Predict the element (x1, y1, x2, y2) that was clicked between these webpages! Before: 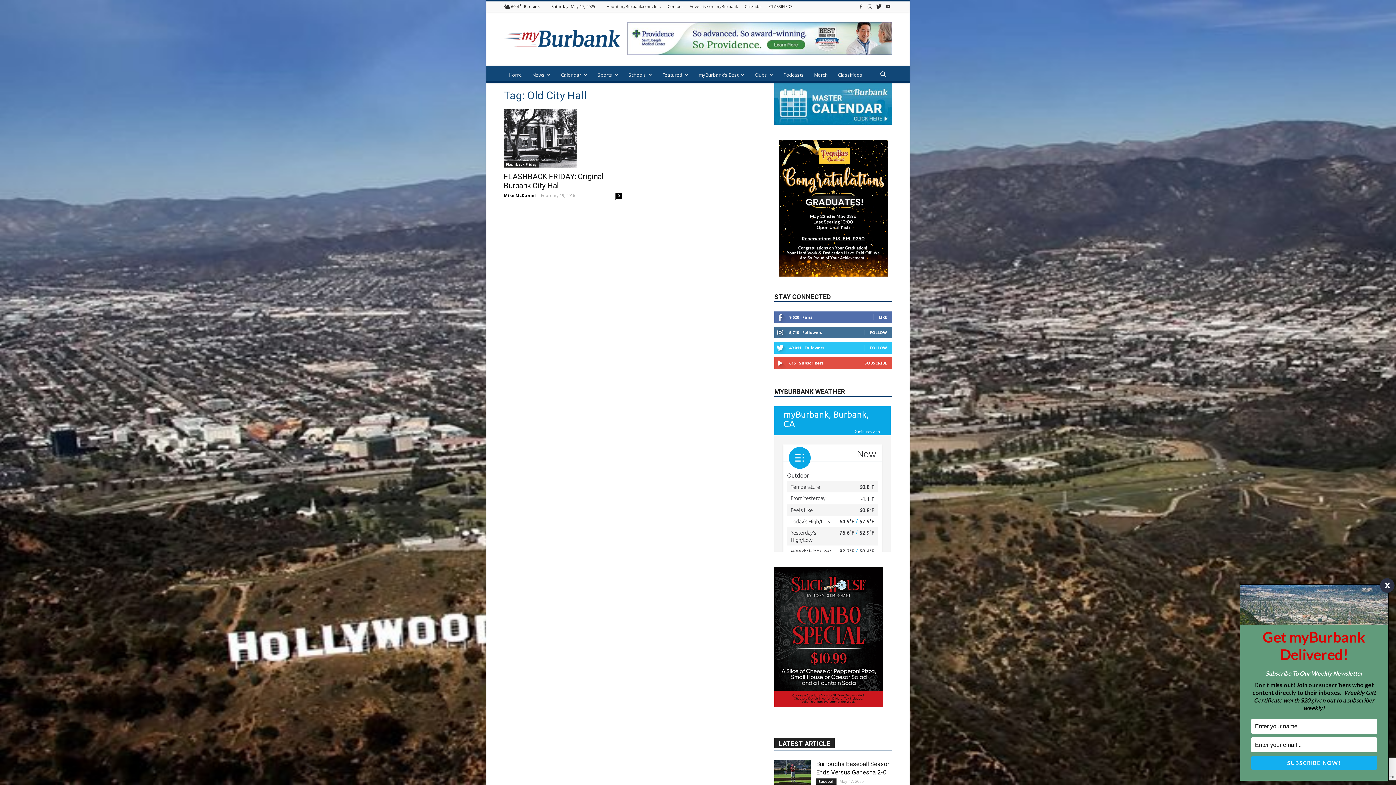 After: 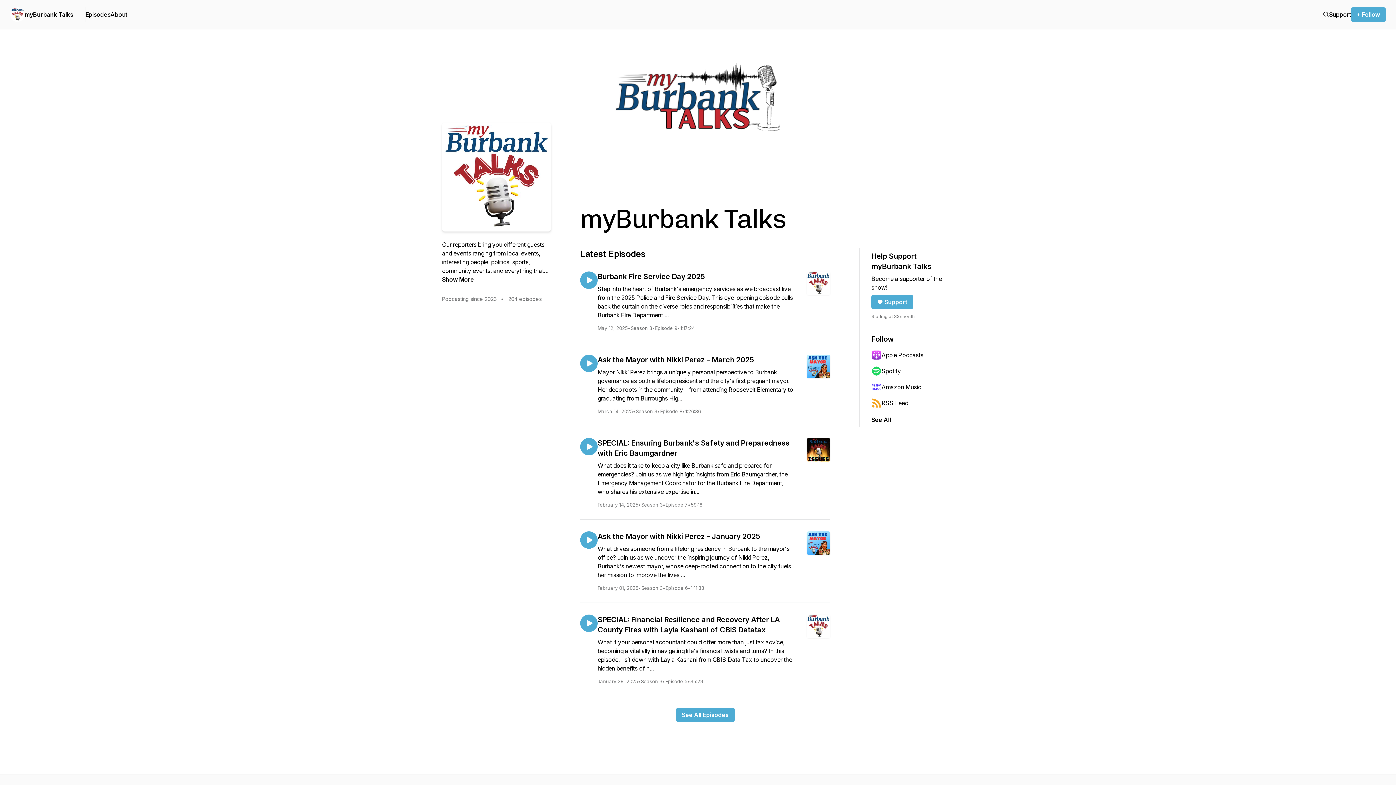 Action: bbox: (778, 66, 809, 83) label: Podcasts